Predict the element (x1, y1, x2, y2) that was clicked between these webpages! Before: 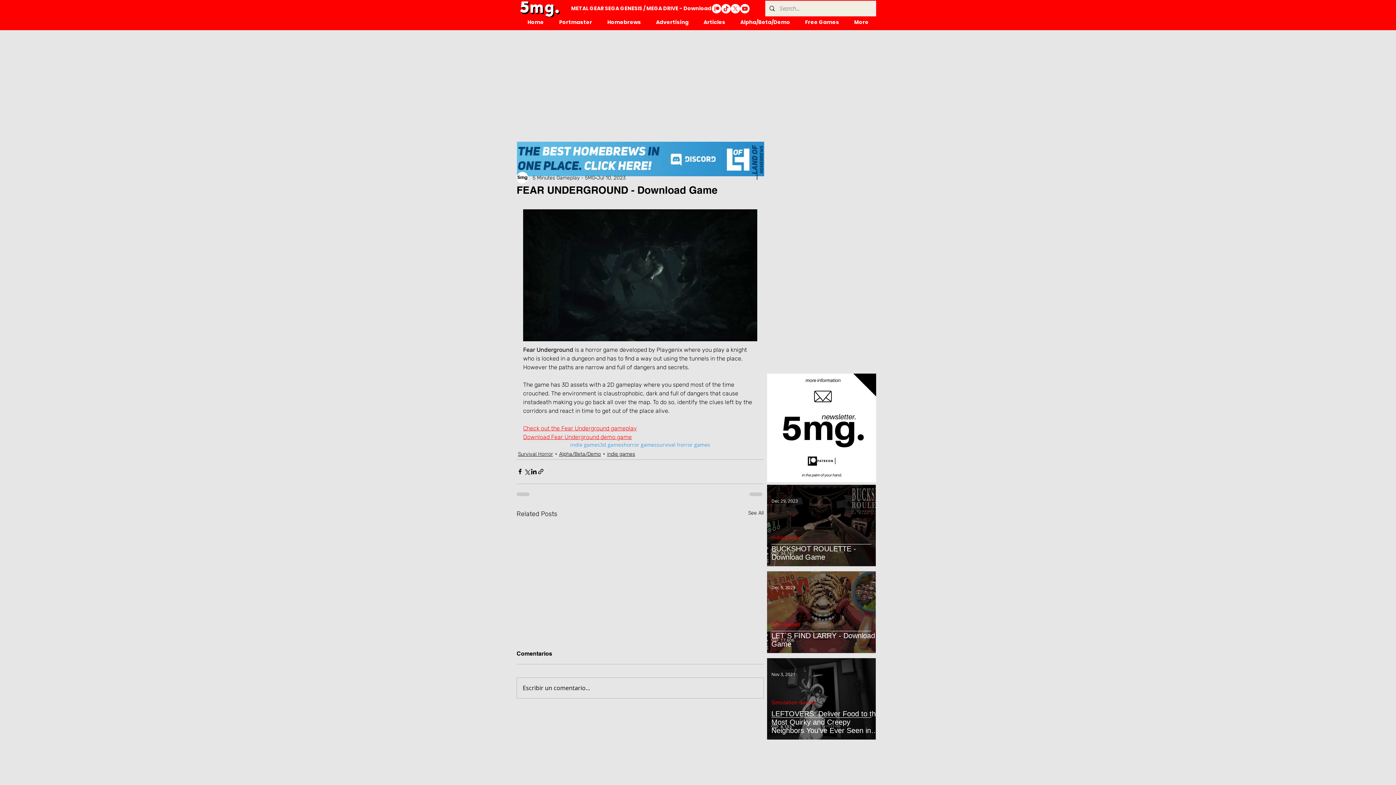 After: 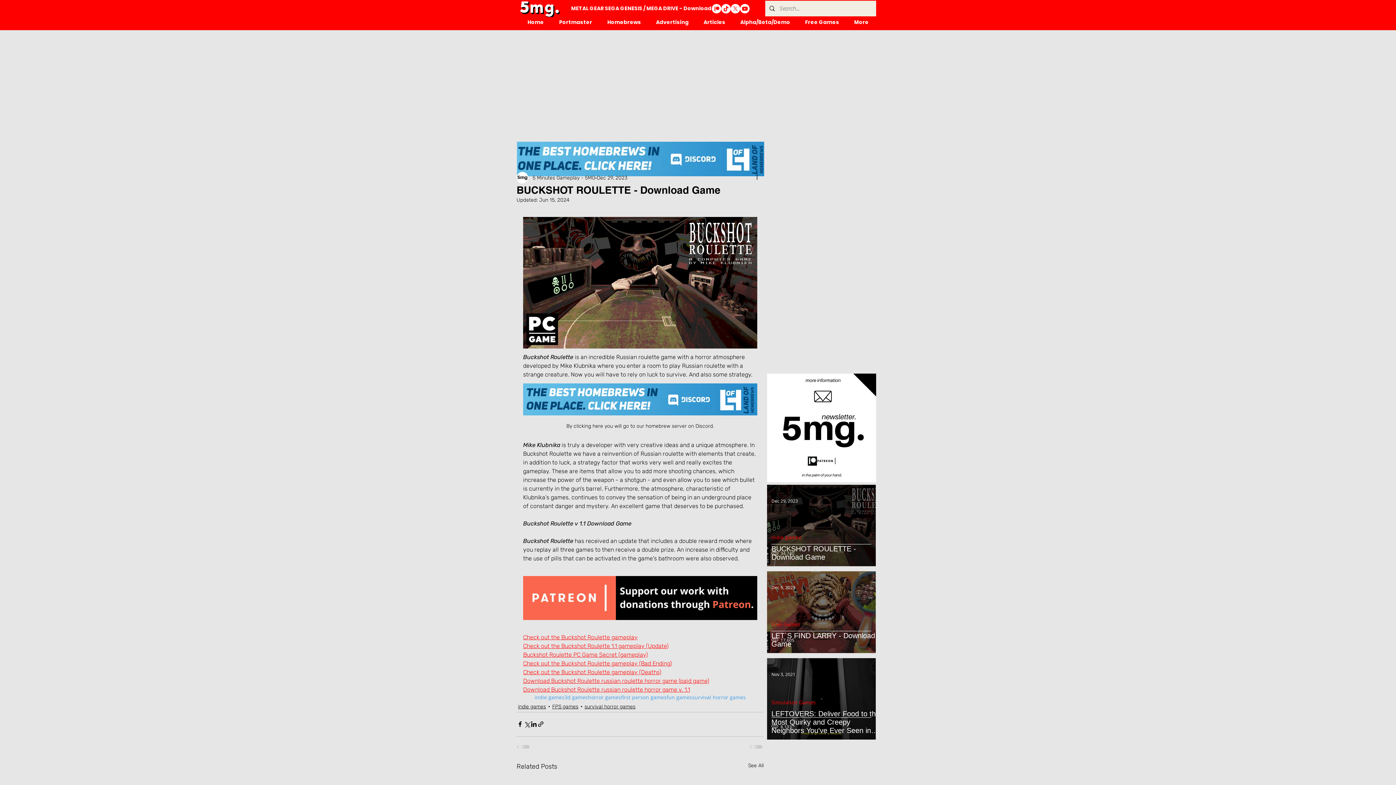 Action: label: BUCKSHOT ROULETTE - Download Game bbox: (771, 540, 880, 576)